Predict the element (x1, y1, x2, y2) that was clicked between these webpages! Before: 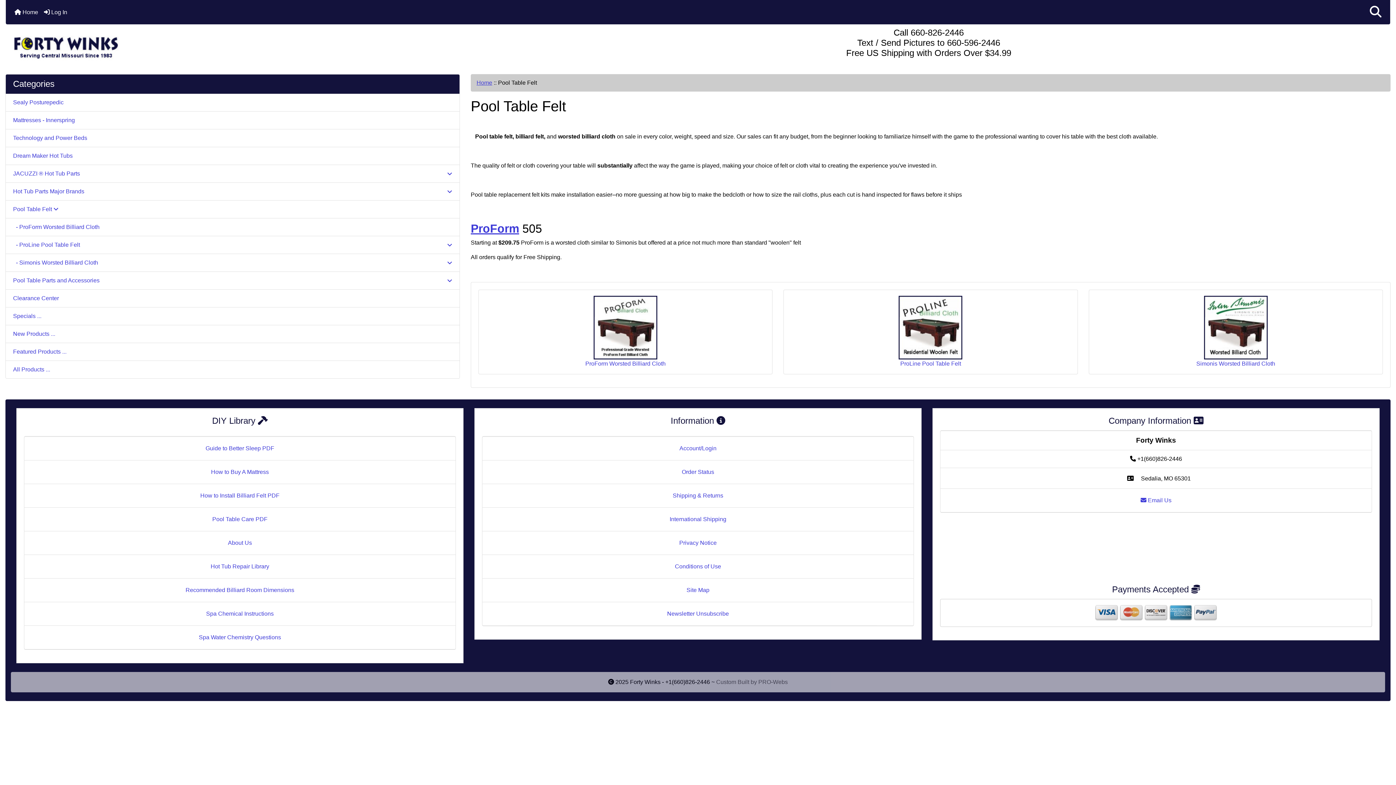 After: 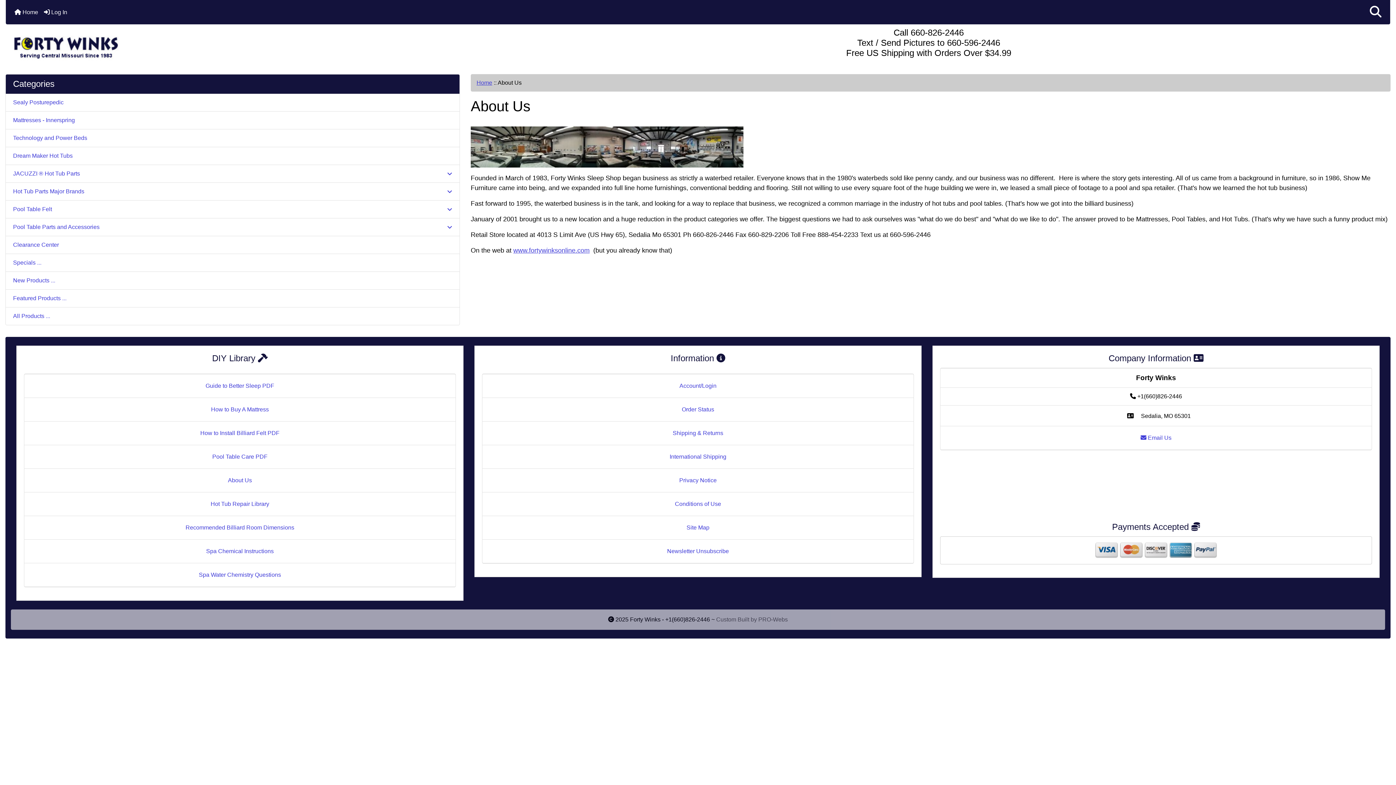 Action: bbox: (31, 536, 448, 550) label: About Us